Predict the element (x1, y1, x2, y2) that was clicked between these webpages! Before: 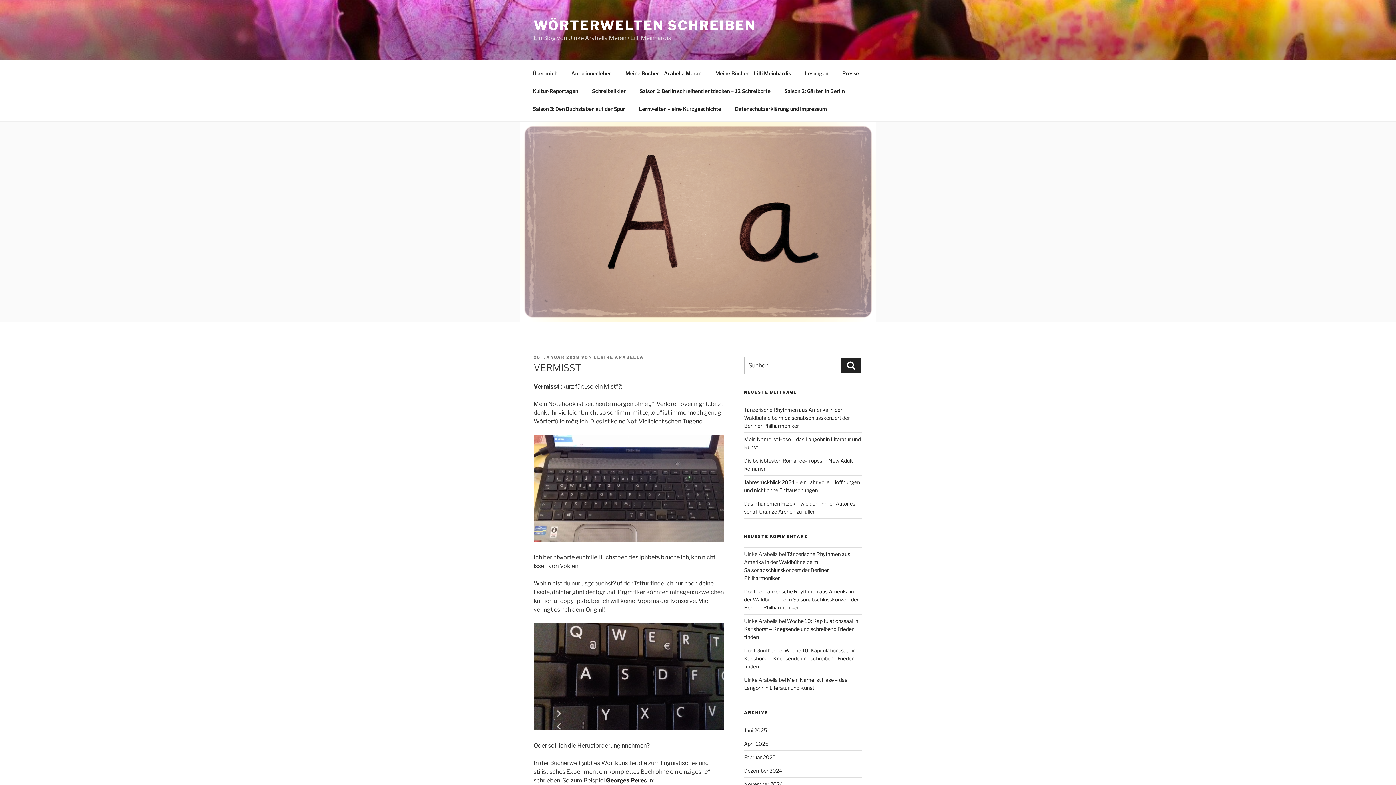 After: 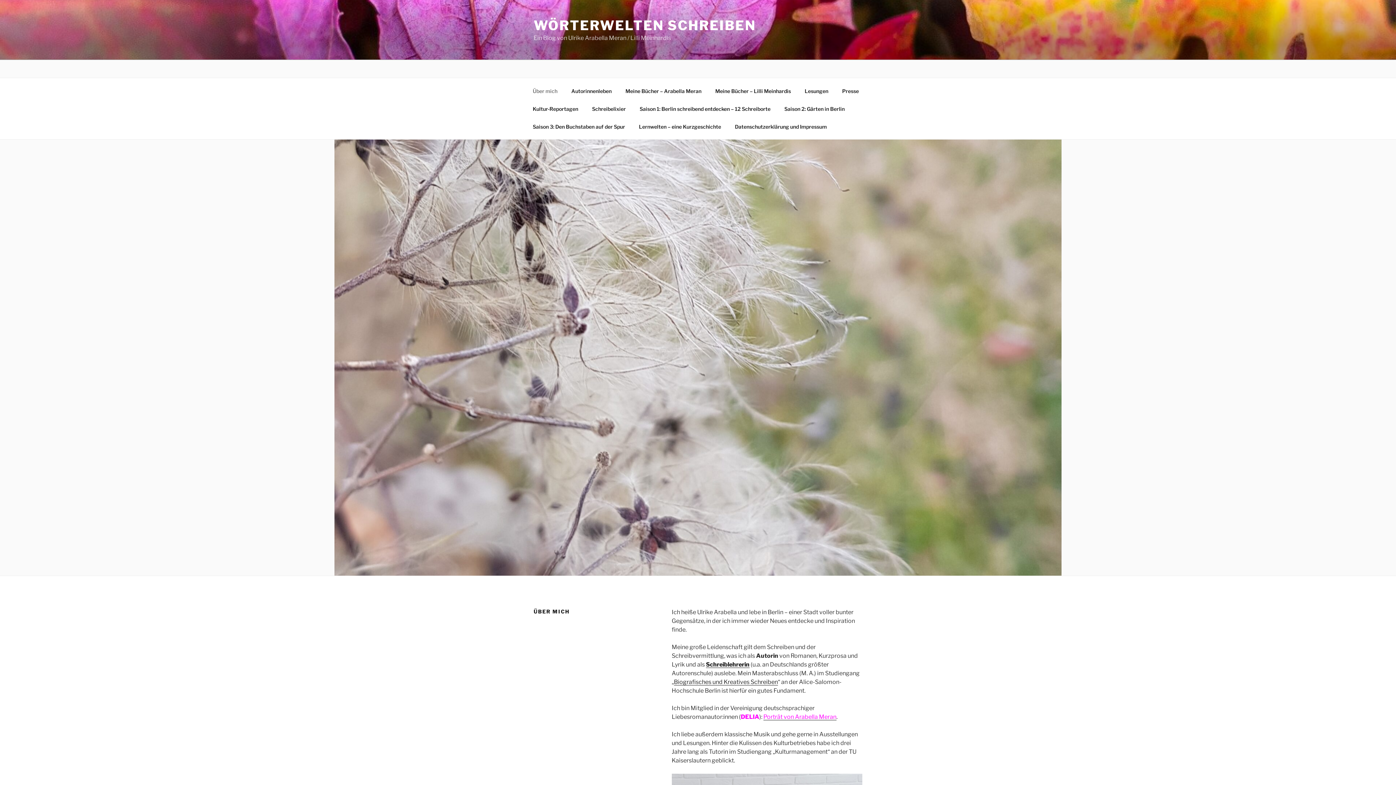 Action: bbox: (526, 64, 564, 82) label: Über mich